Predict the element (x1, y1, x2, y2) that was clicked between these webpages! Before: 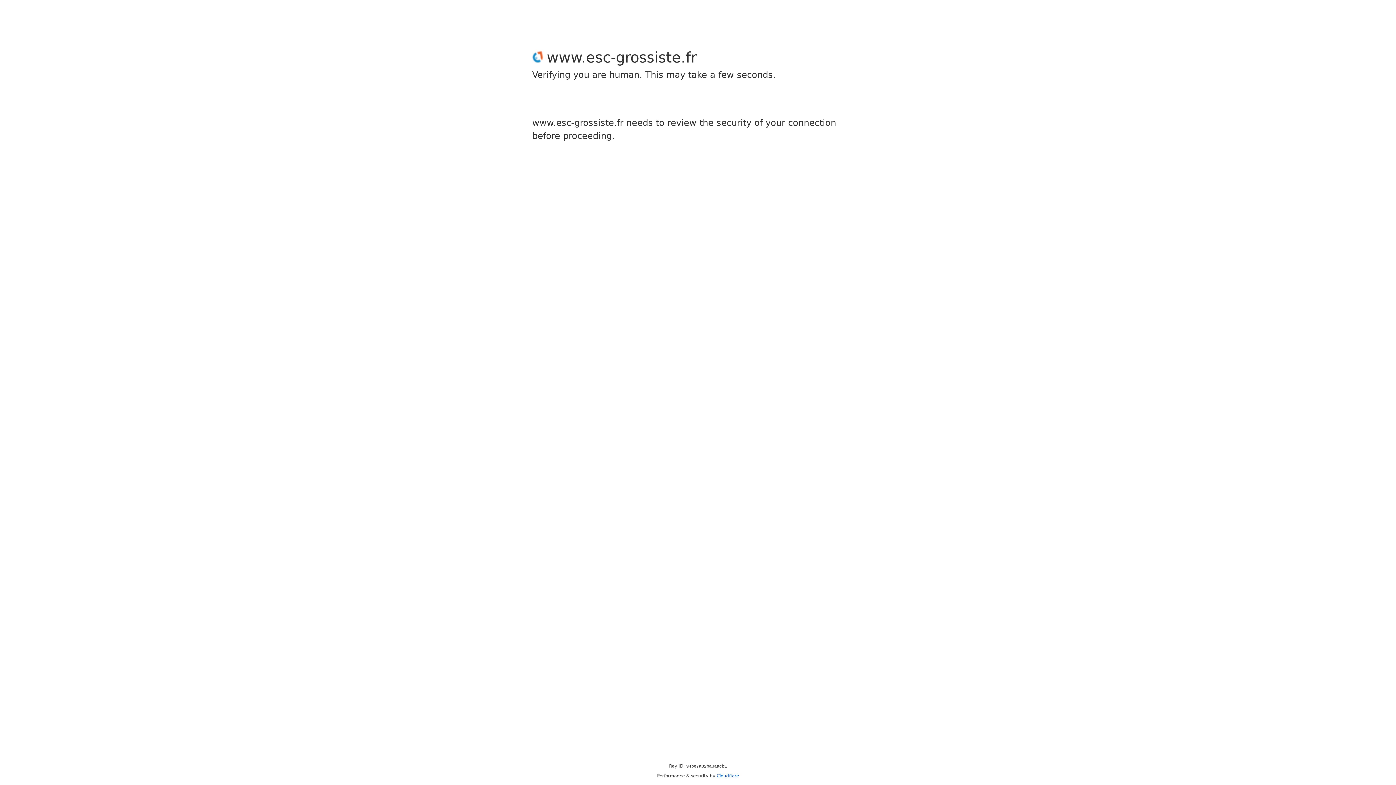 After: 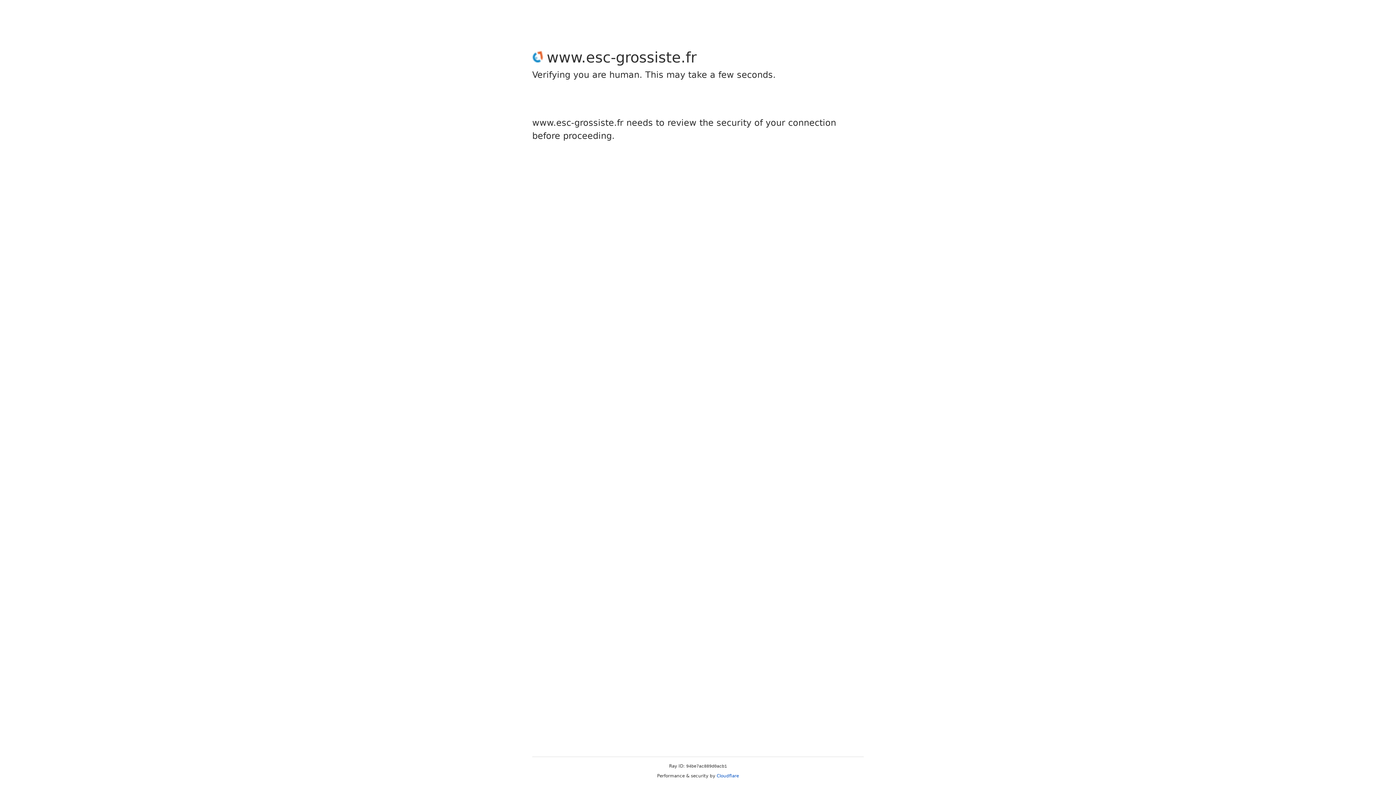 Action: bbox: (716, 773, 739, 778) label: Cloudflare